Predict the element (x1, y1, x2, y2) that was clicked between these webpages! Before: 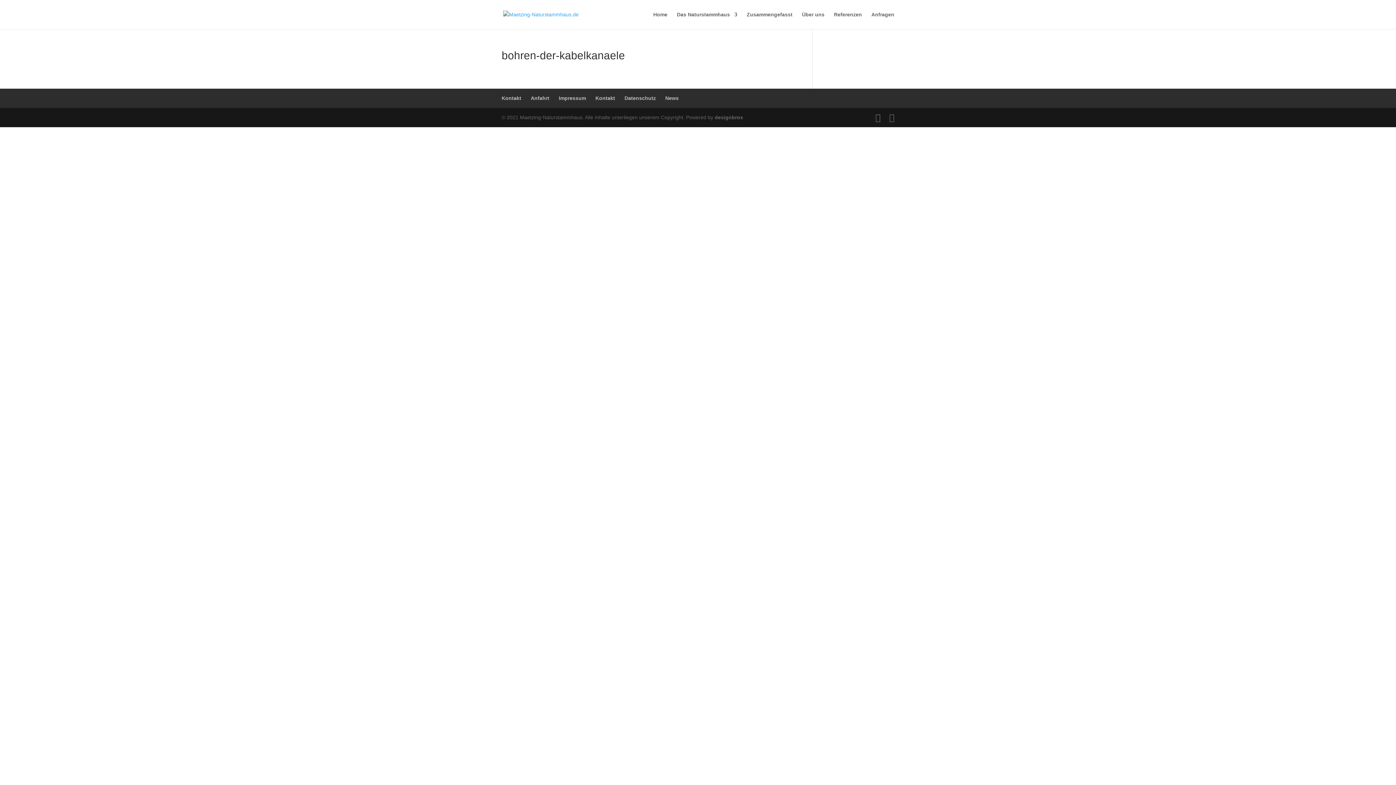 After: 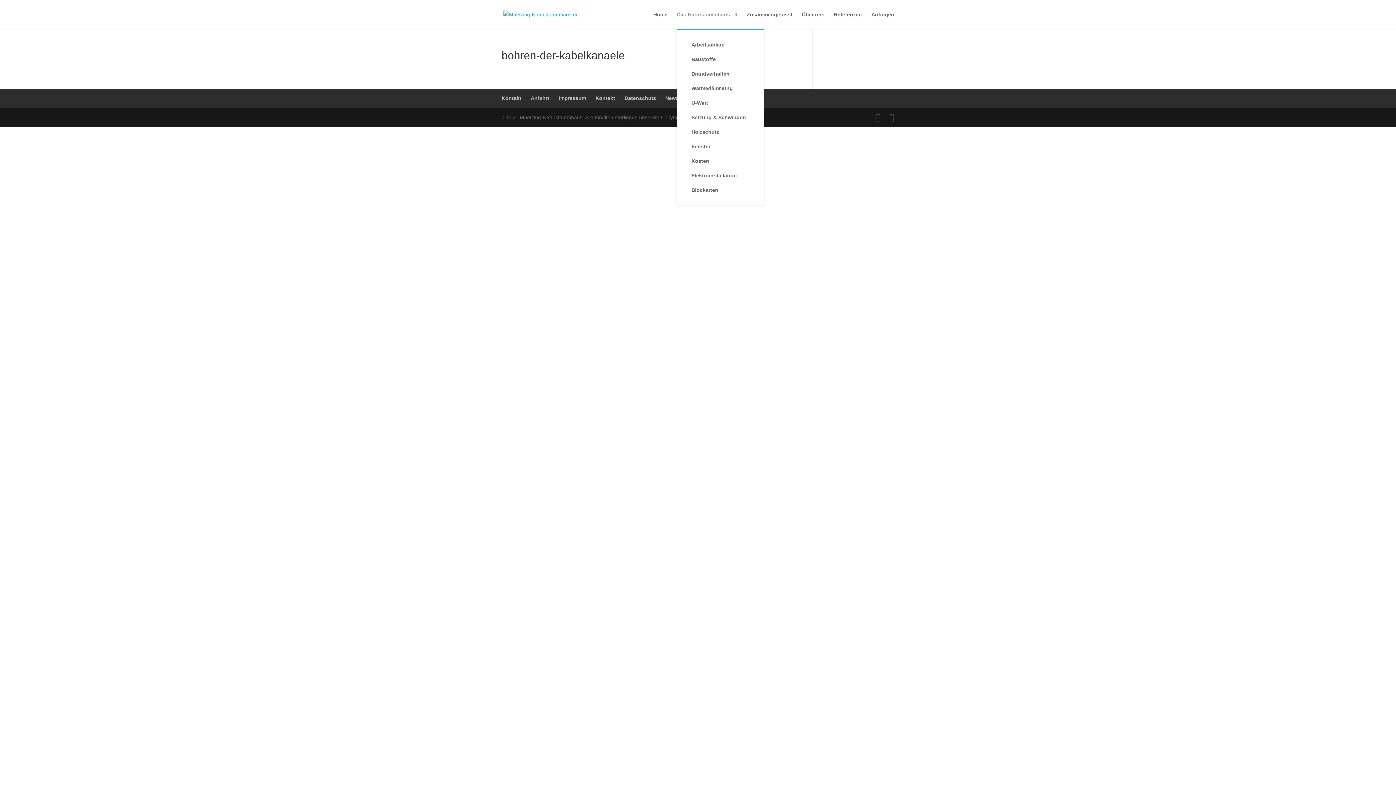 Action: bbox: (677, 12, 737, 29) label: Das Naturstammhaus